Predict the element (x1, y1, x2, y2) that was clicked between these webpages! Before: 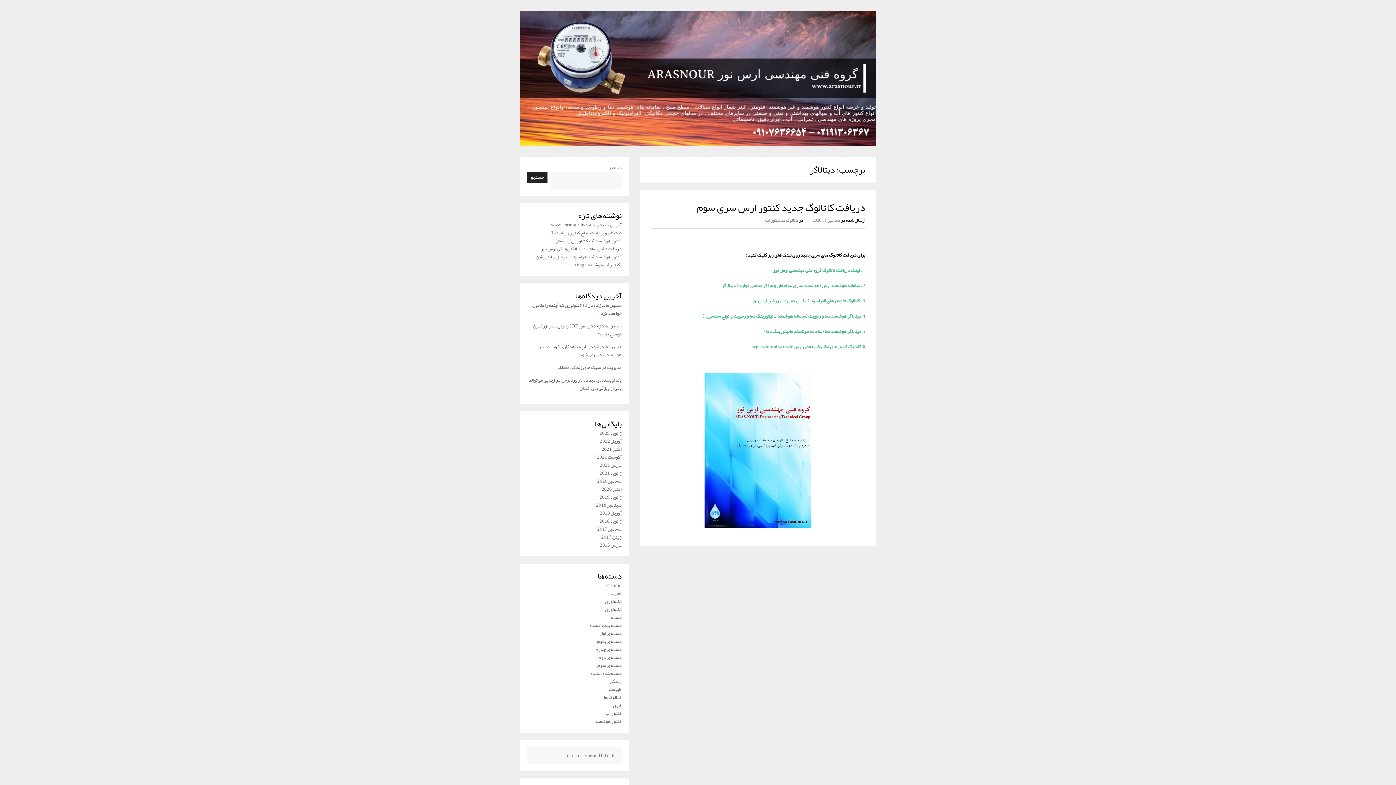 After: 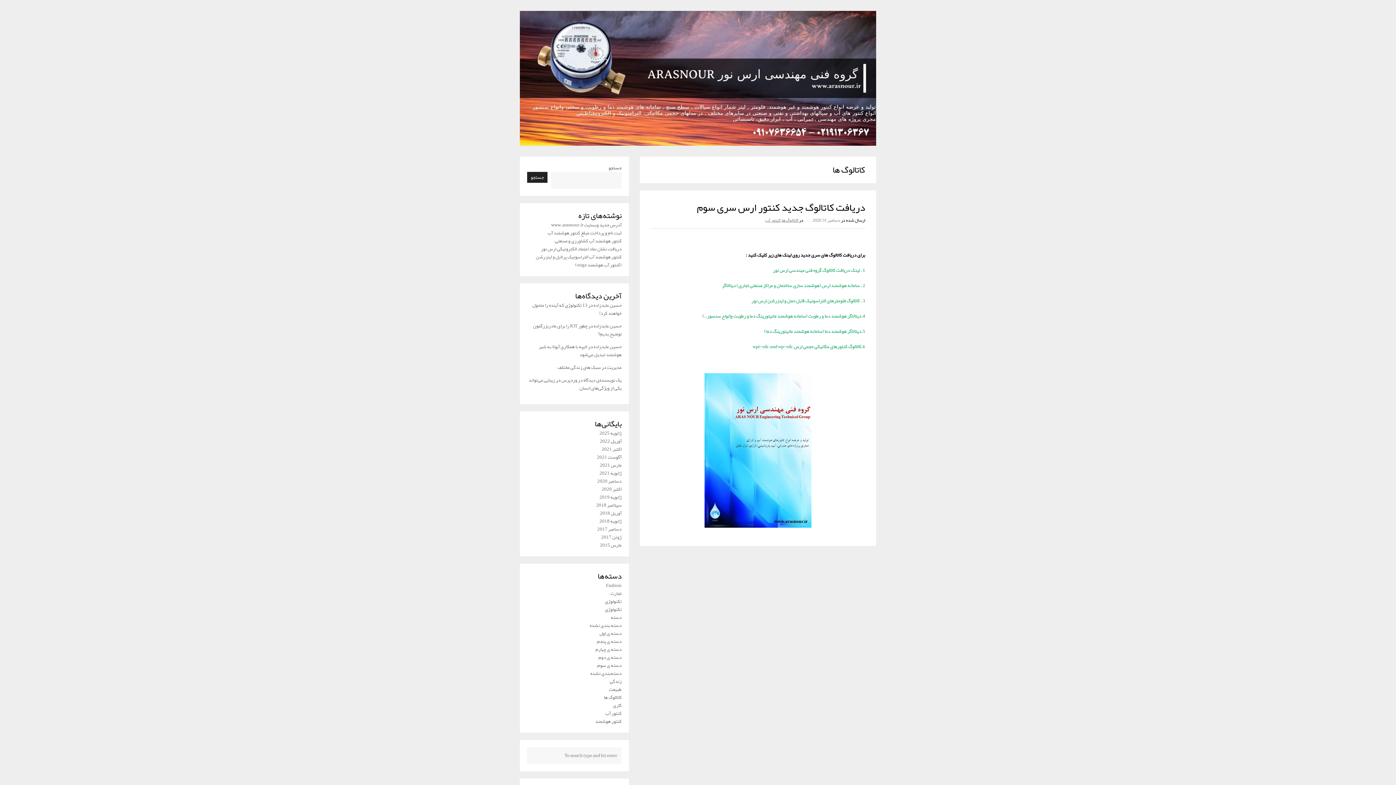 Action: label: کاتالوگ ها bbox: (781, 215, 798, 224)